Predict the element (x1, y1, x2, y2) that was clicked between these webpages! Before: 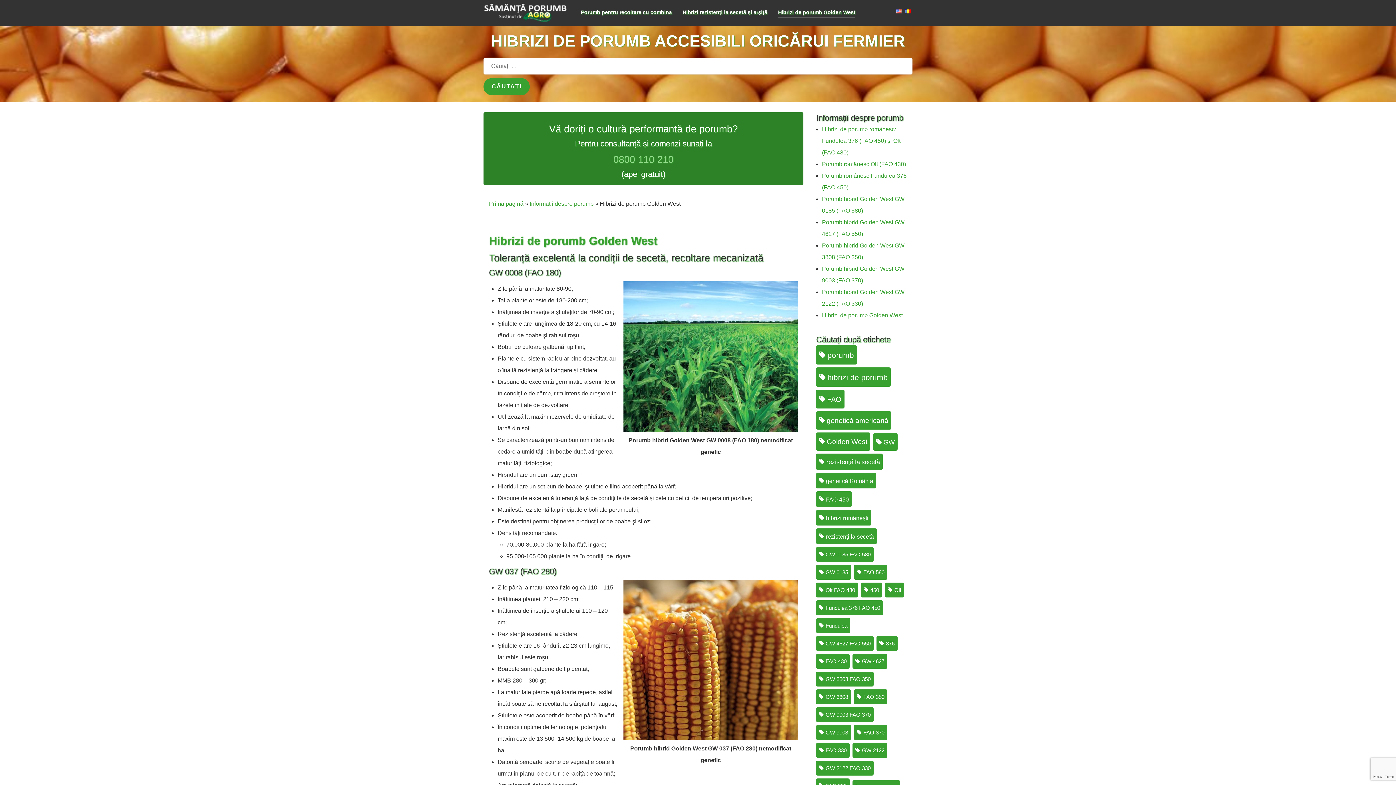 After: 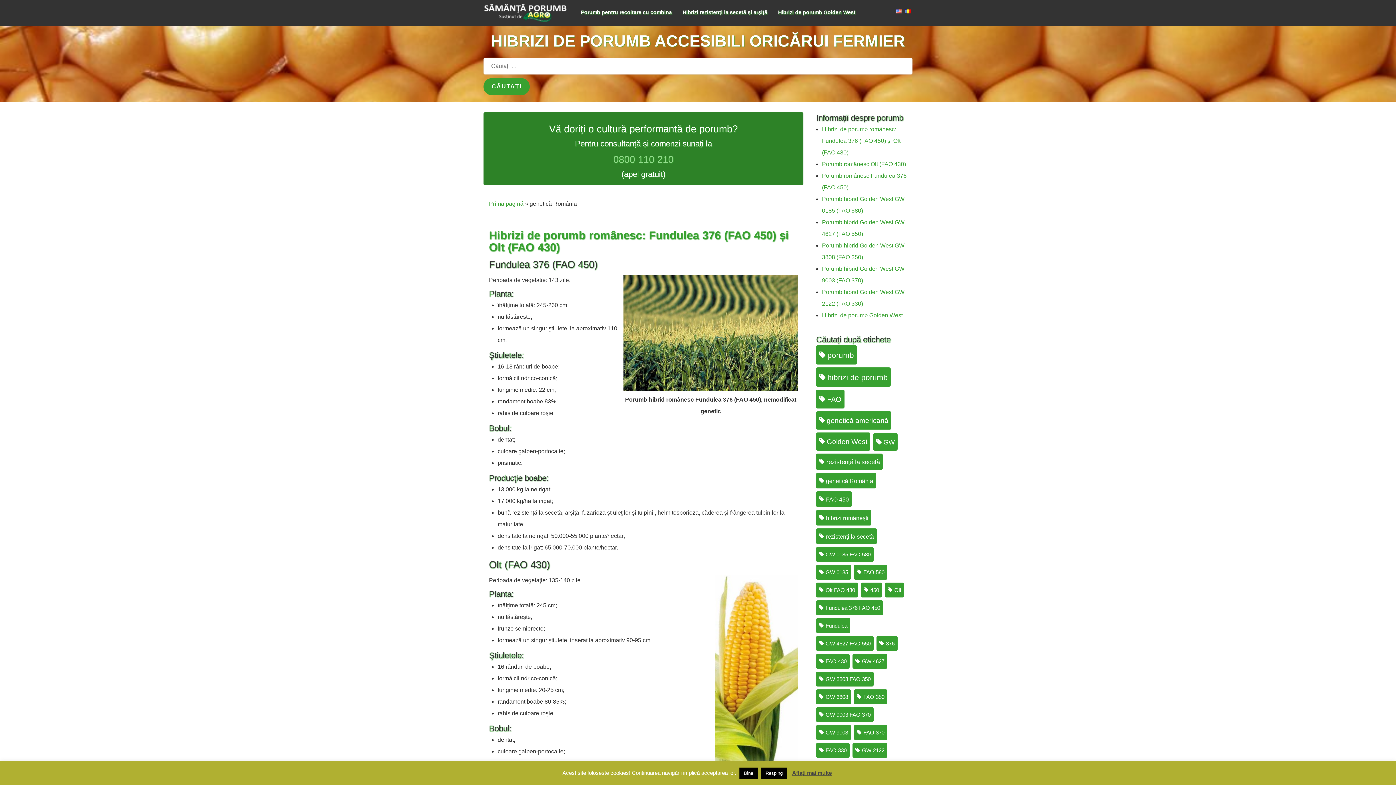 Action: bbox: (816, 473, 876, 488) label: genetică România (3 elemente)